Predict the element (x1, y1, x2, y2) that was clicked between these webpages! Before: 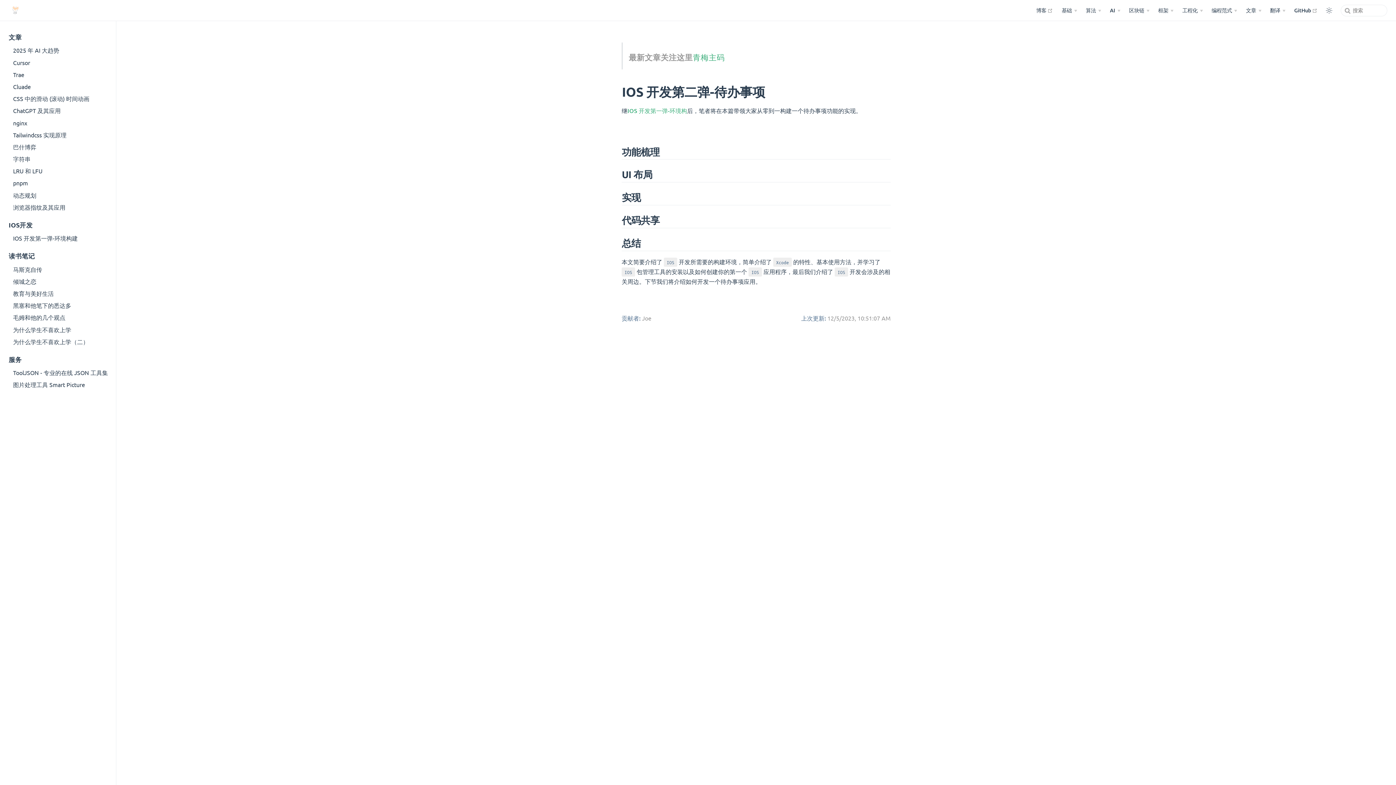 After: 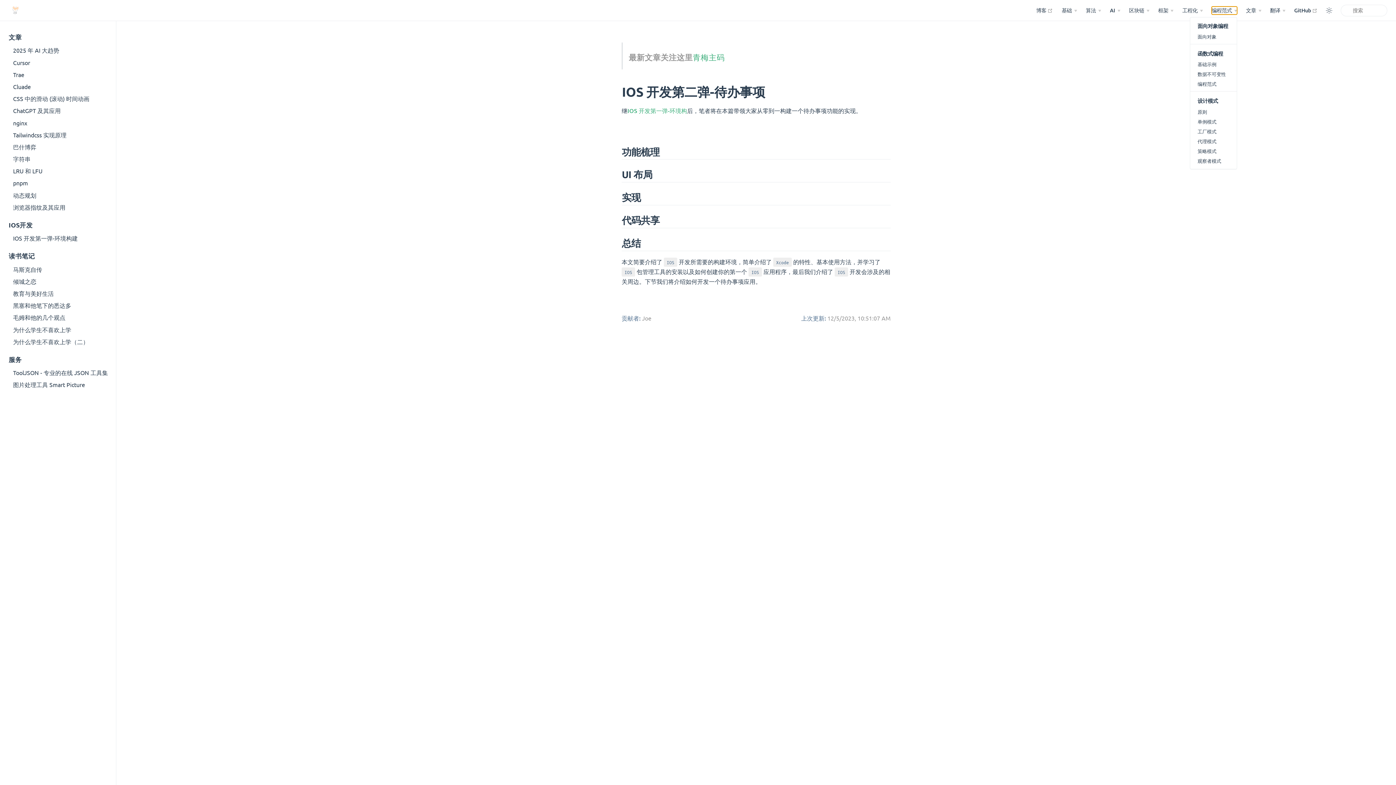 Action: bbox: (1211, 6, 1237, 14) label: 编程范式